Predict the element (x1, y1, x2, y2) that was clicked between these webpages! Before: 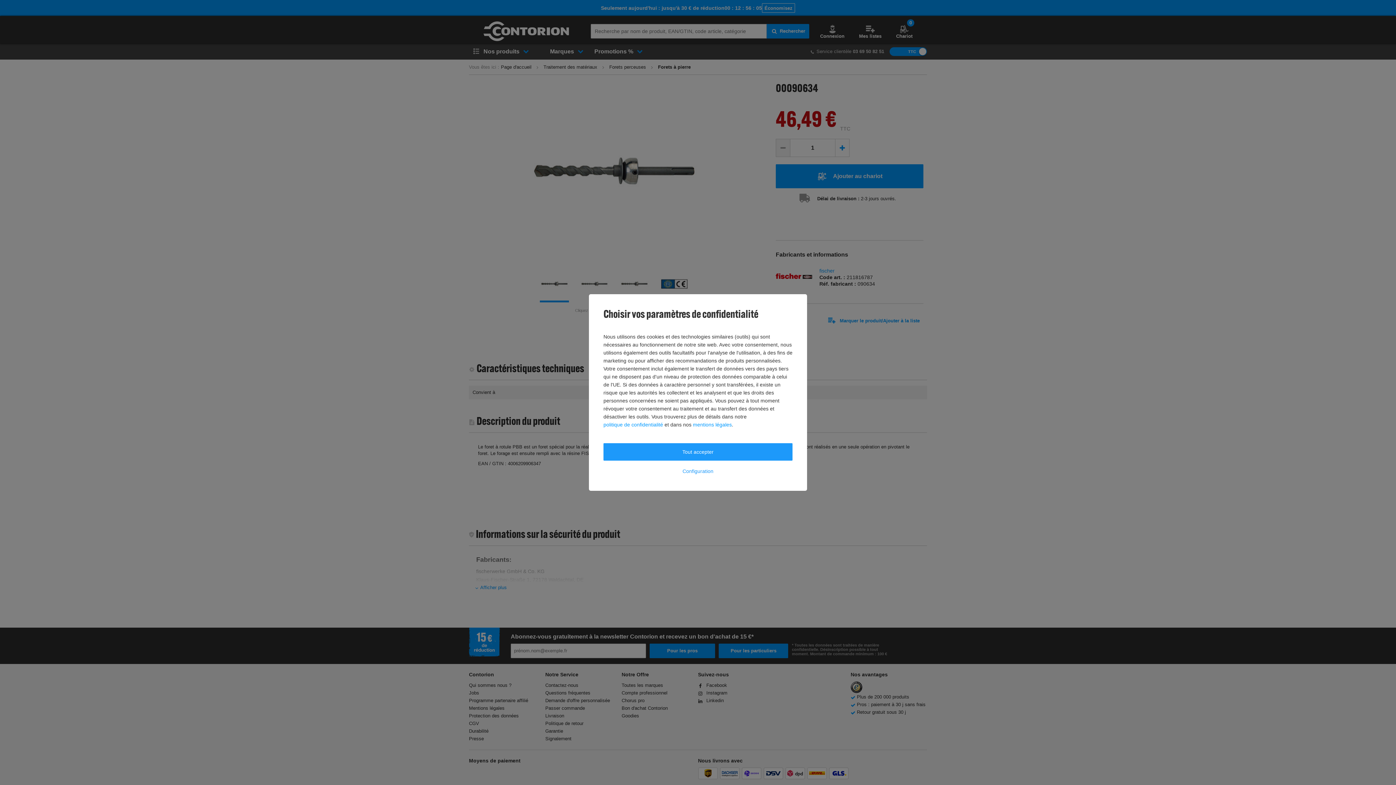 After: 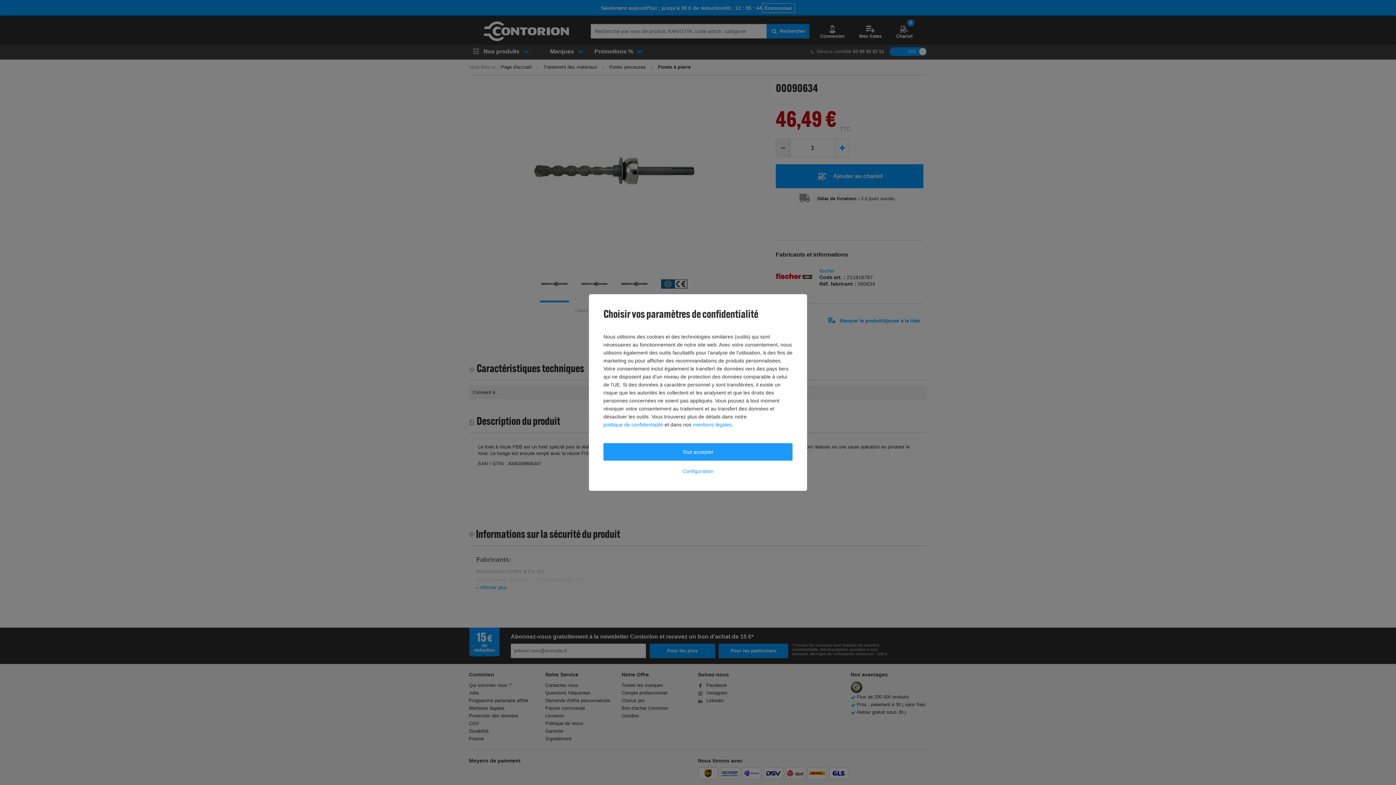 Action: bbox: (603, 420, 663, 428) label: politique de confidentialité